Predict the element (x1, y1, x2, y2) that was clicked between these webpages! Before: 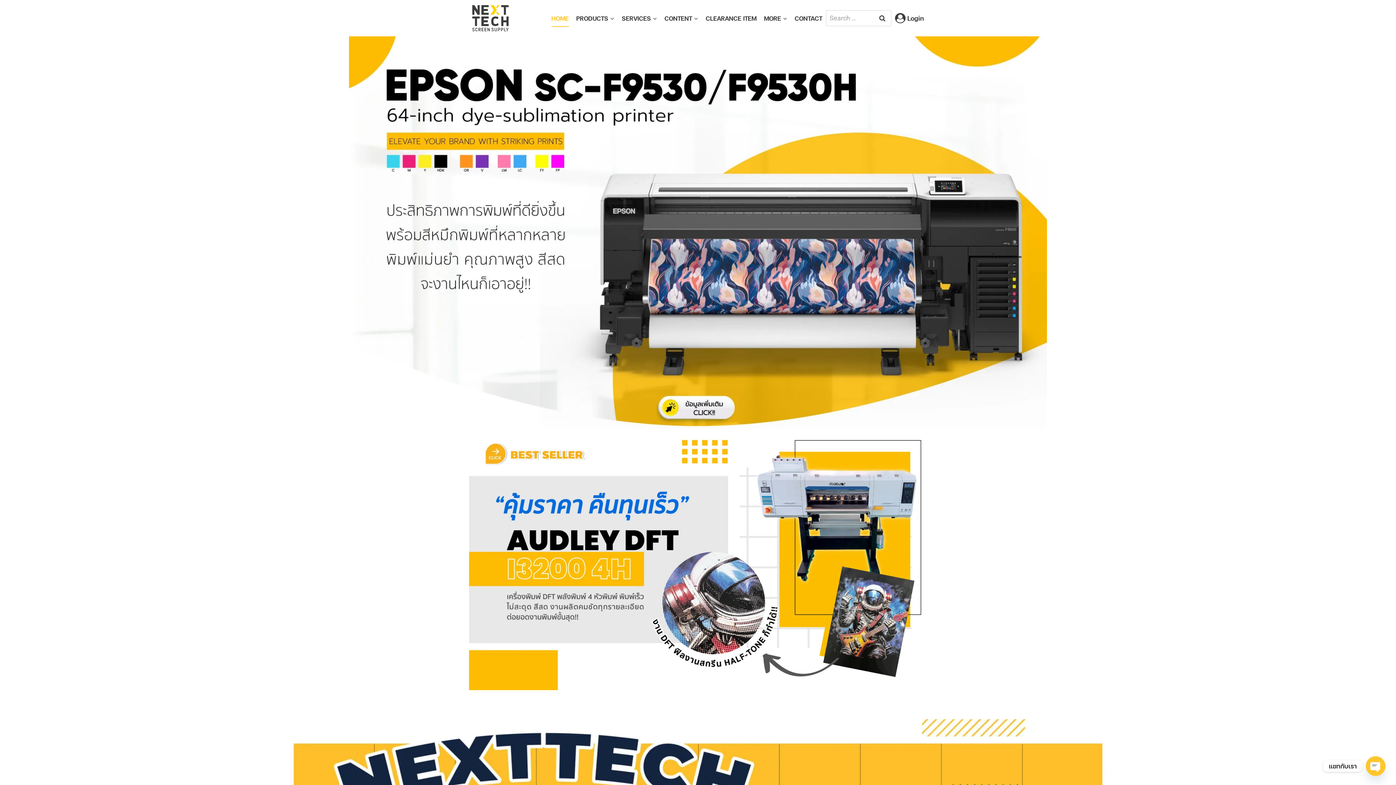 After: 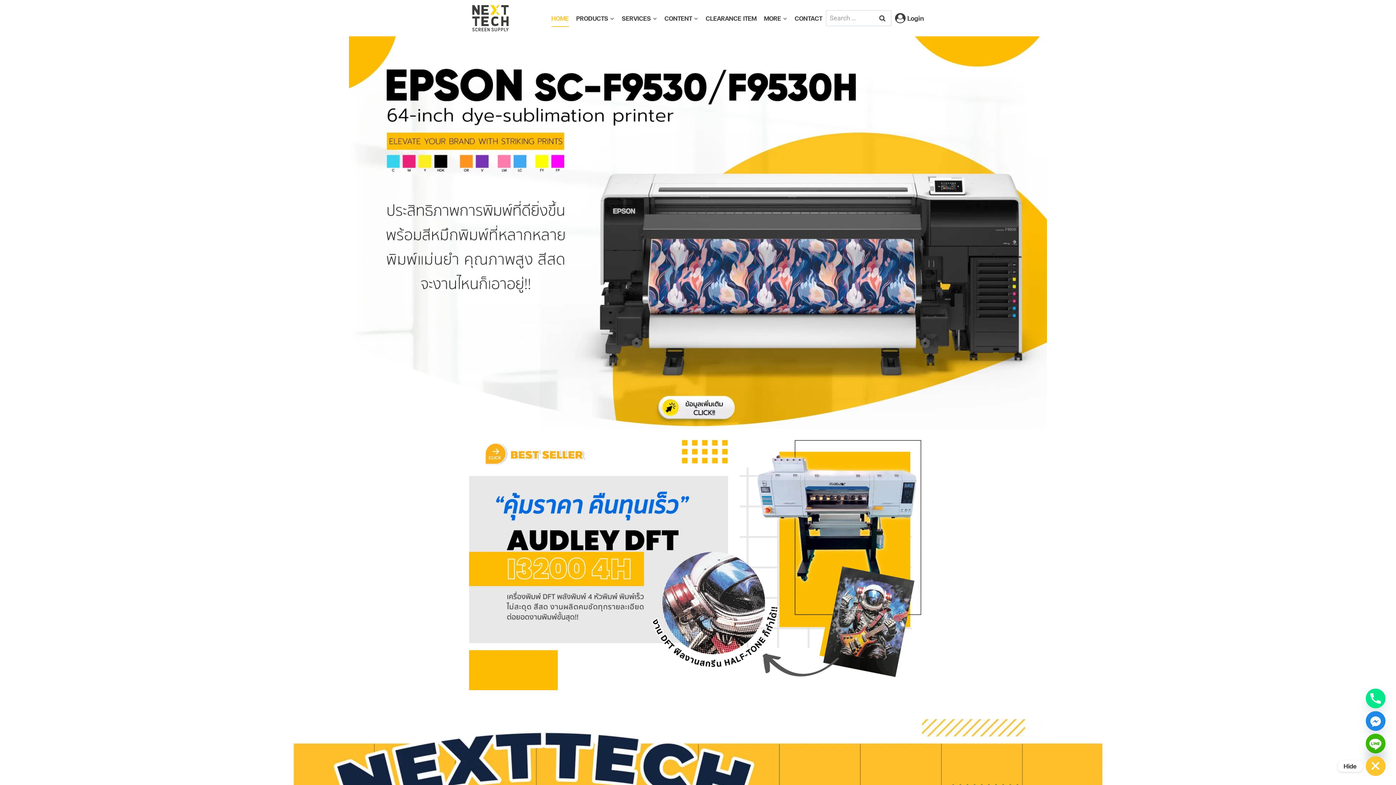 Action: bbox: (1366, 756, 1385, 776) label: Open chaty